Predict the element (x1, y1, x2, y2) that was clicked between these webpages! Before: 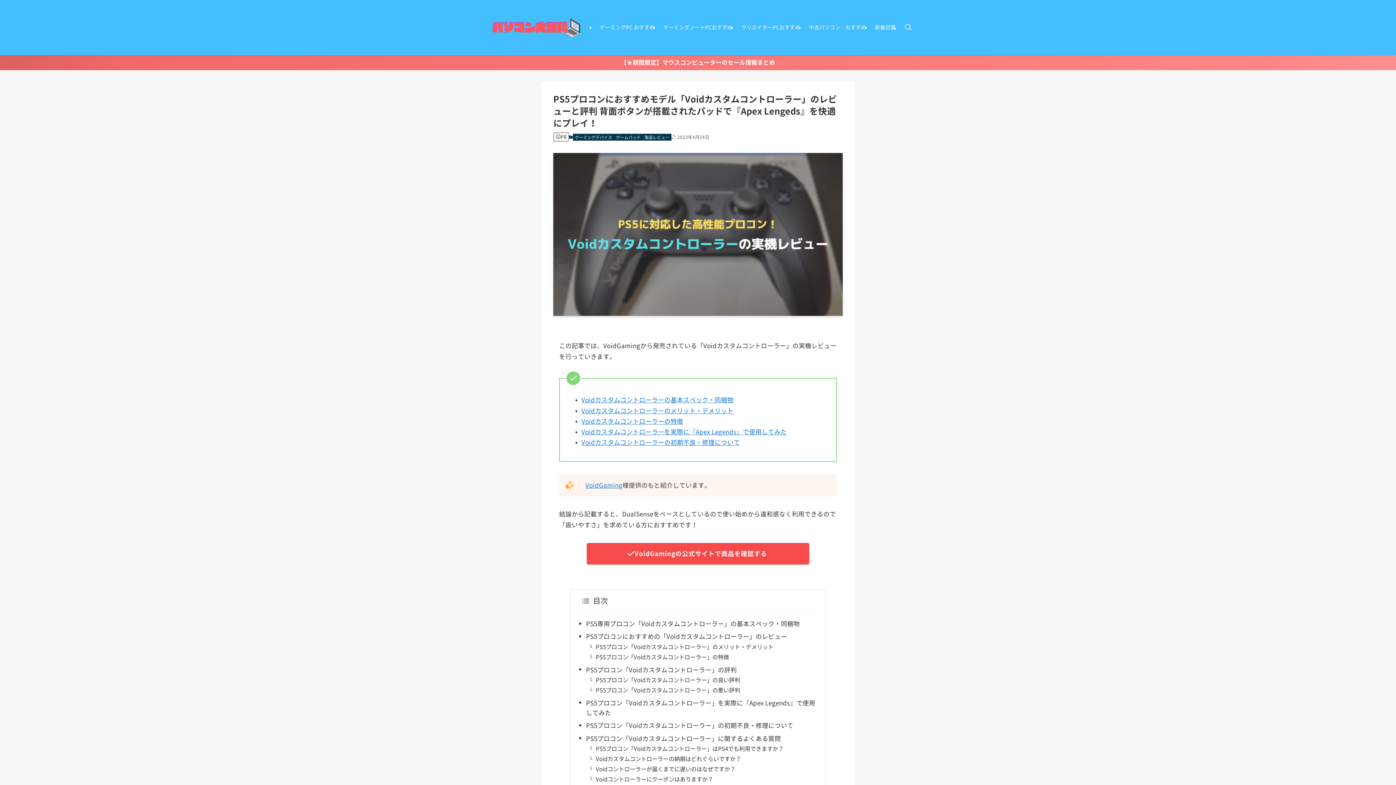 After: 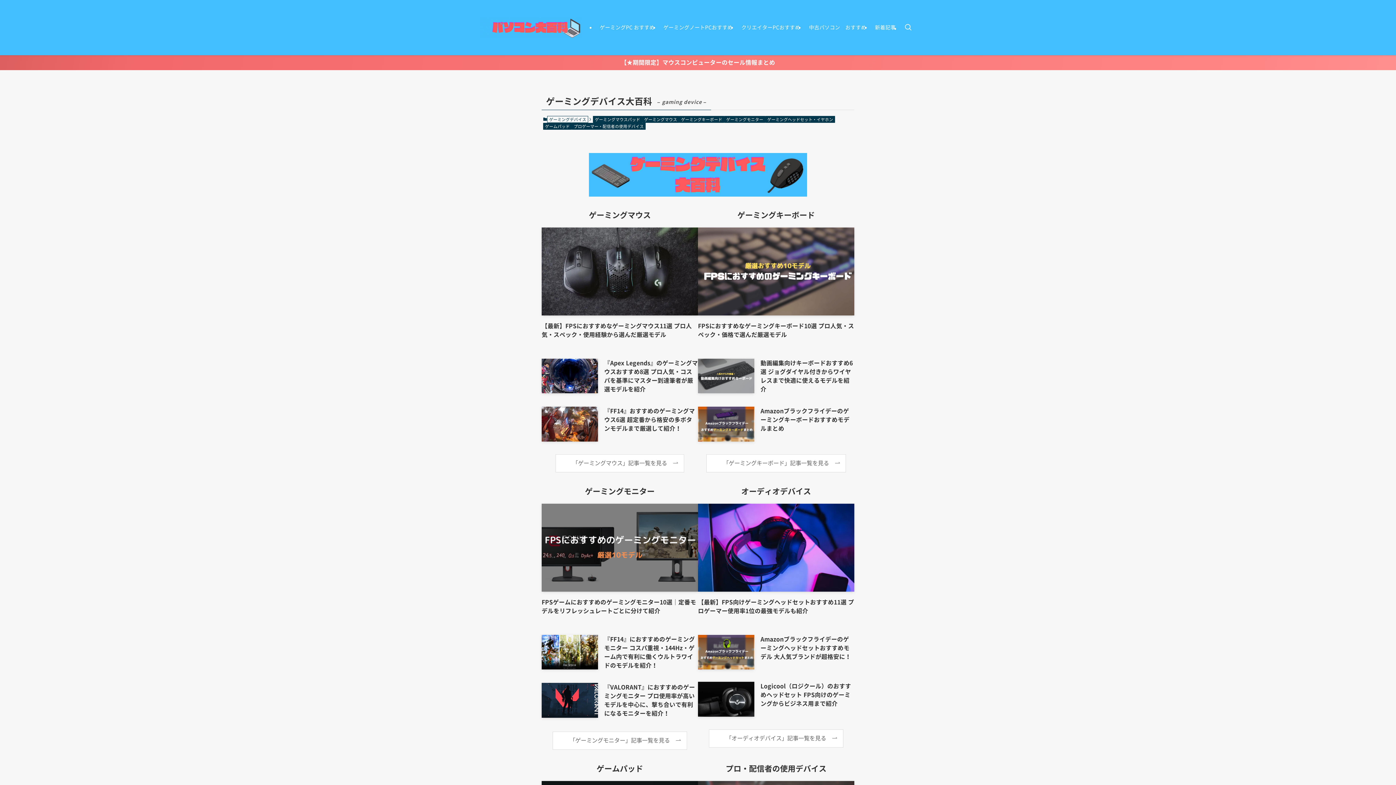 Action: label: ゲーミングデバイス bbox: (573, 133, 614, 140)